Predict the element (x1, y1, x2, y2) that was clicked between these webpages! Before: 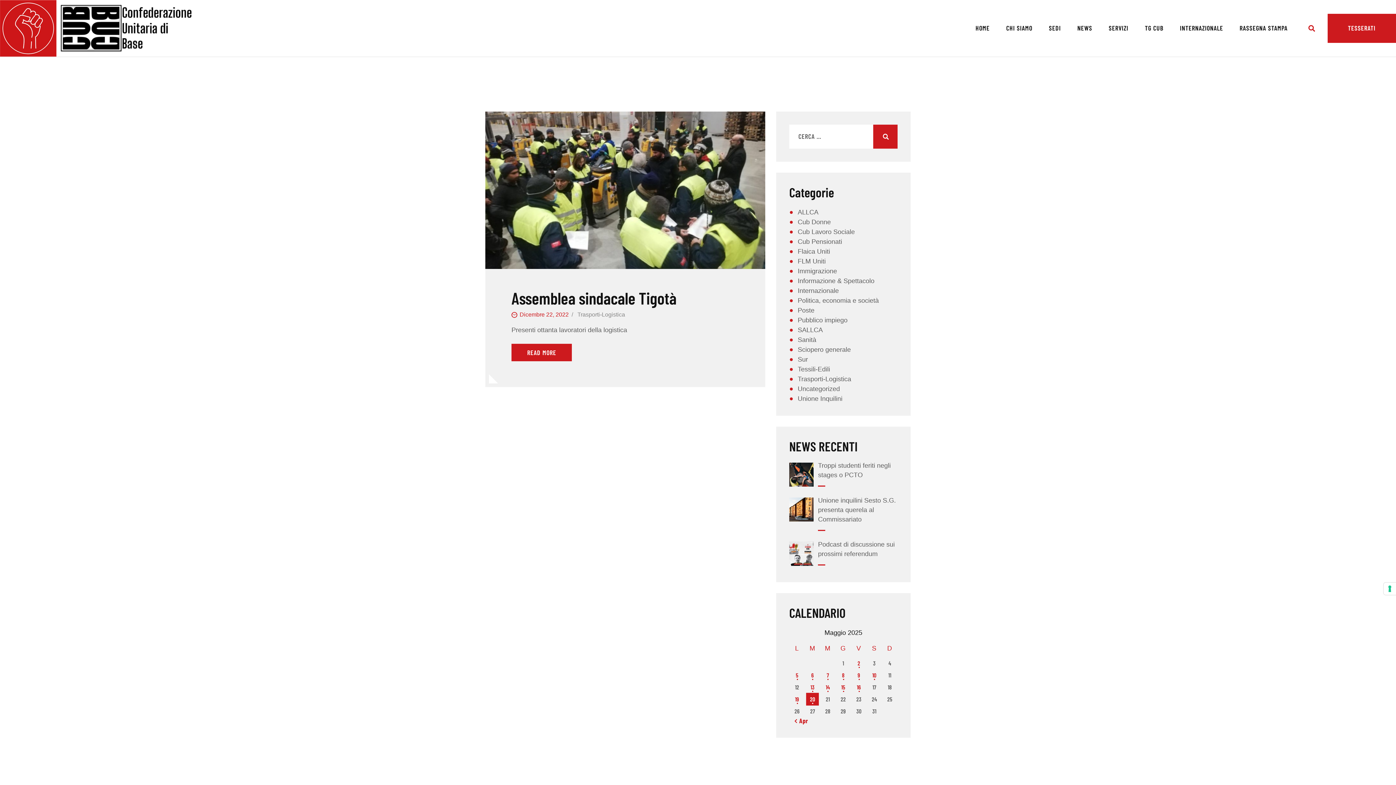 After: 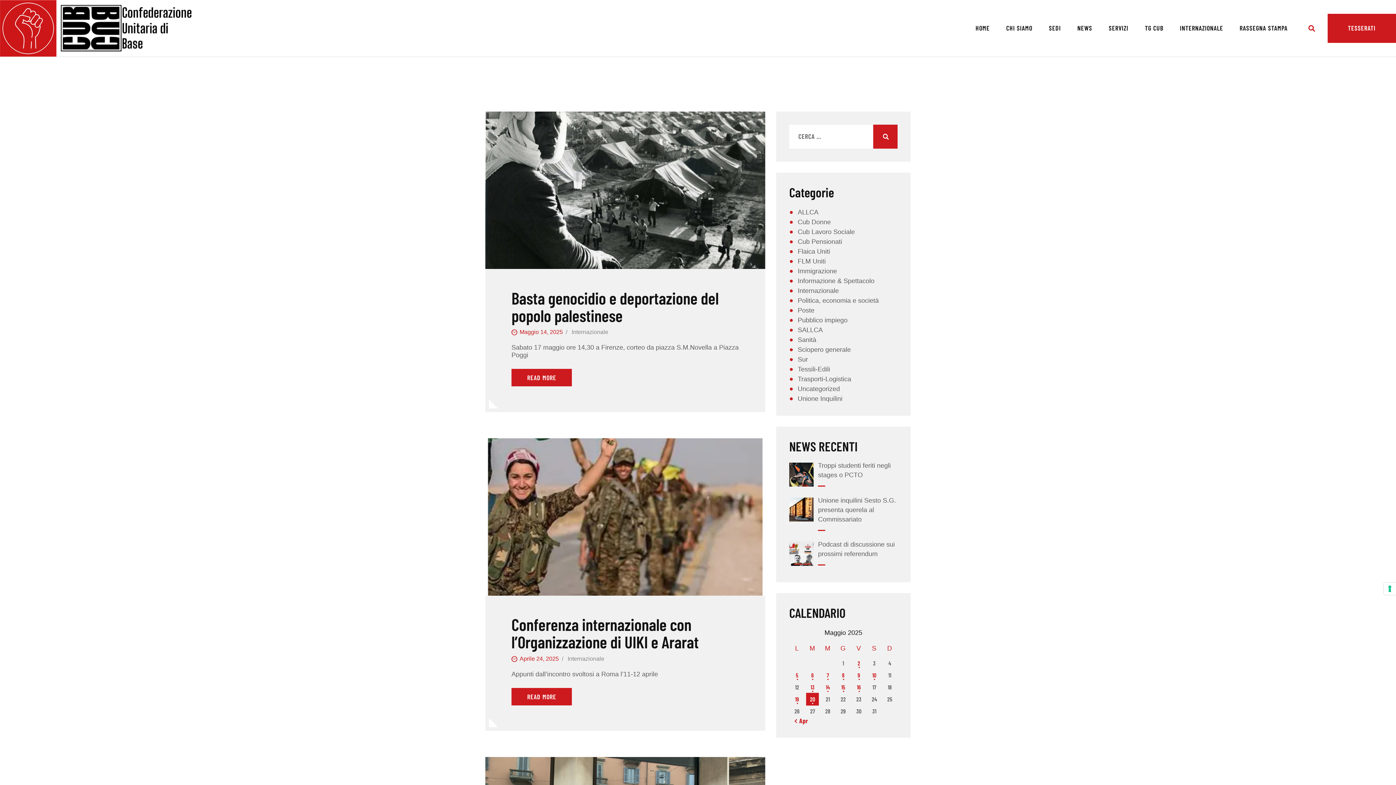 Action: label: Internazionale bbox: (797, 287, 839, 294)